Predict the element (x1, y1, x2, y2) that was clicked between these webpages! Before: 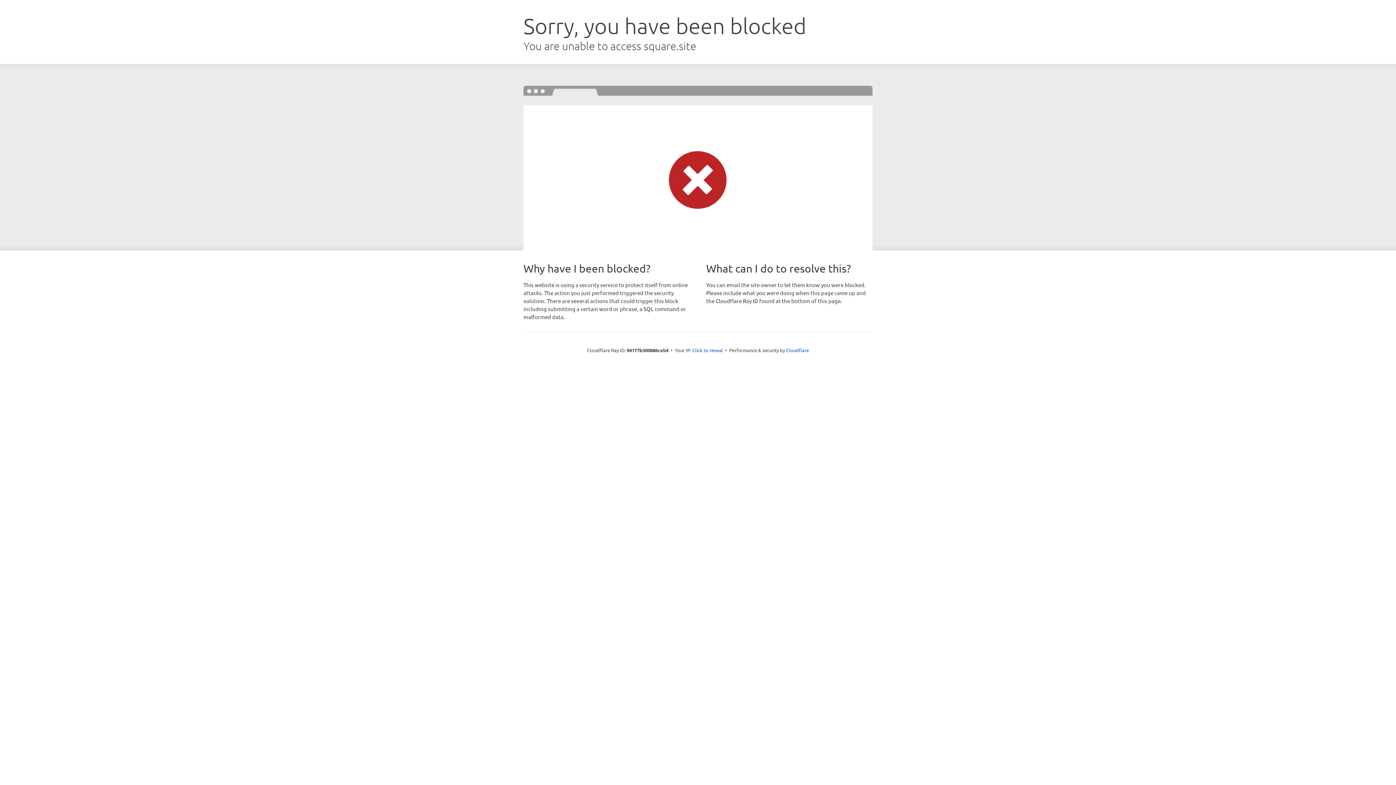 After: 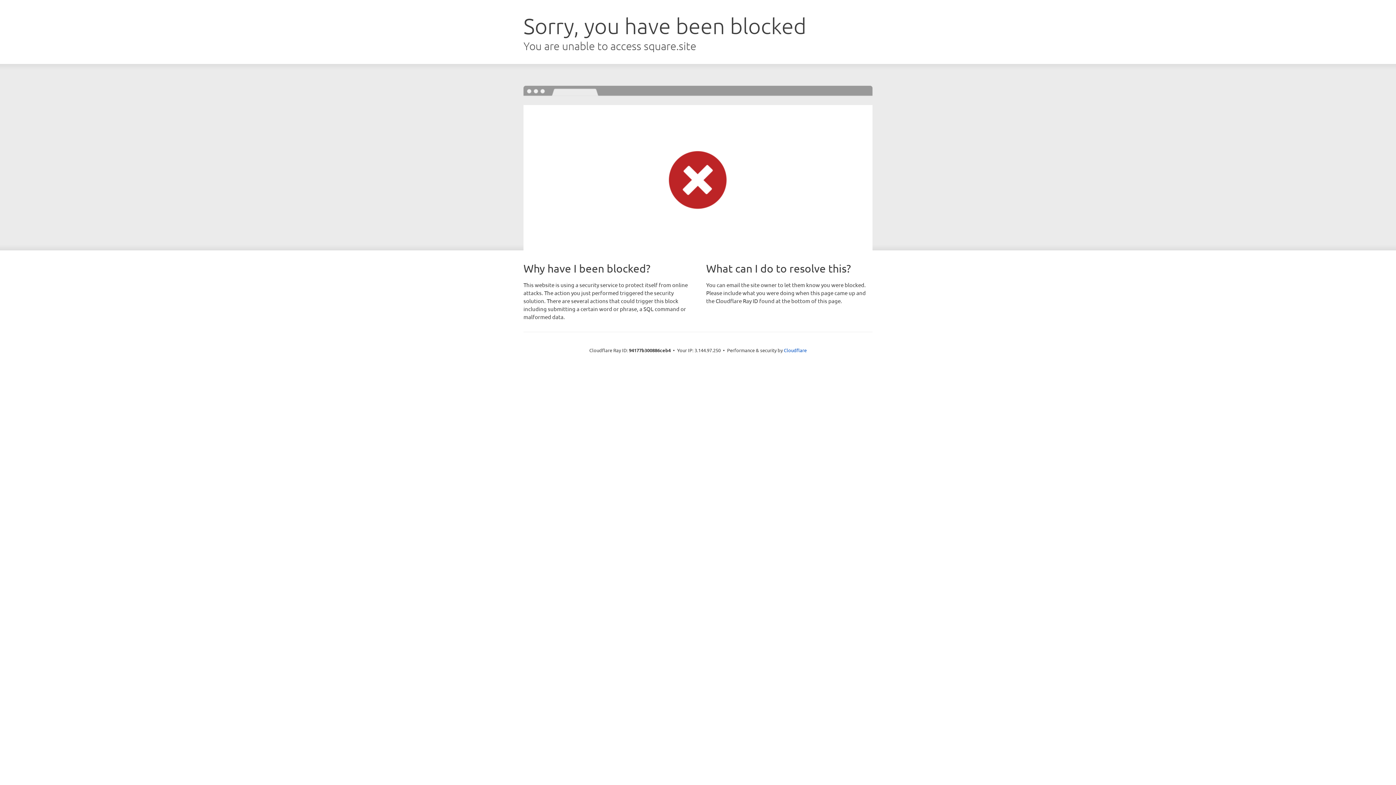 Action: label: Click to reveal bbox: (692, 346, 723, 353)